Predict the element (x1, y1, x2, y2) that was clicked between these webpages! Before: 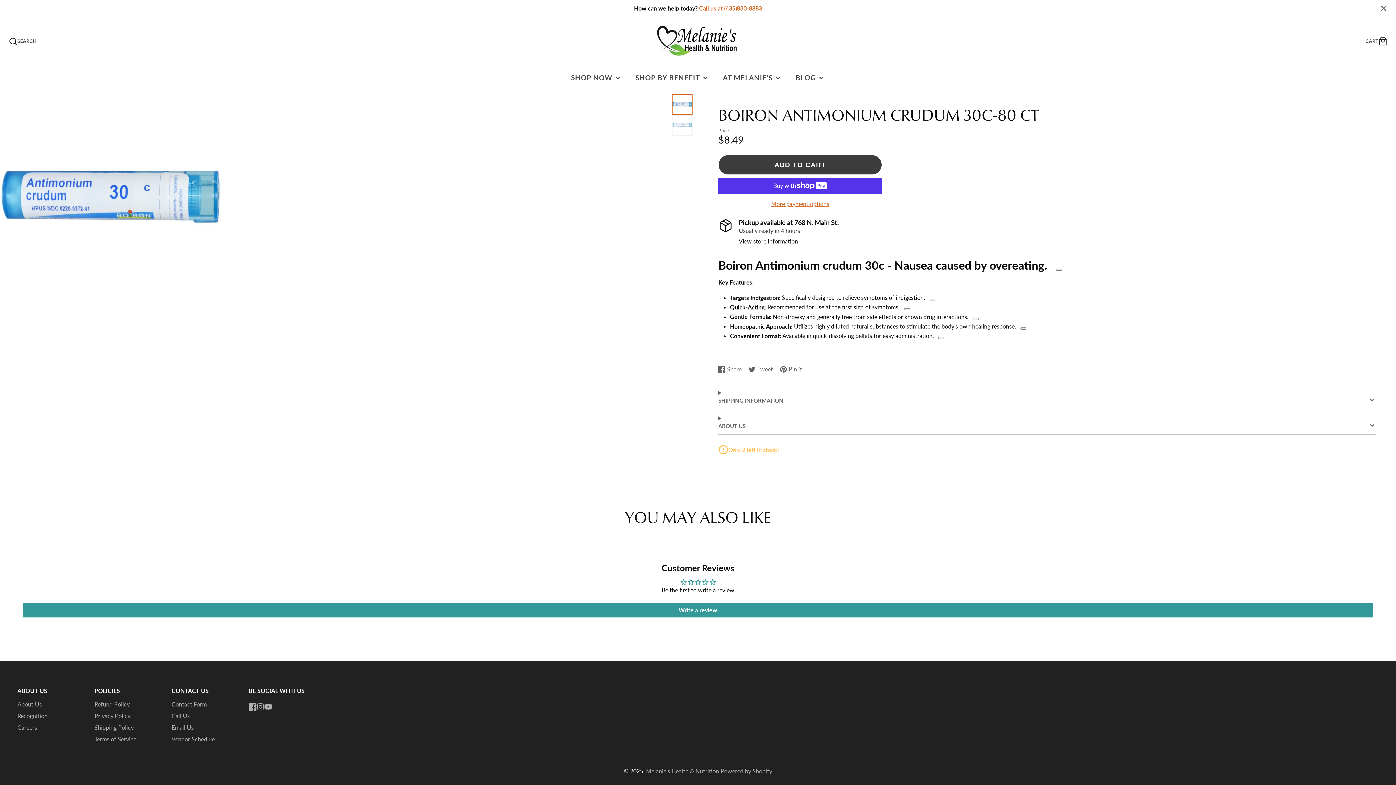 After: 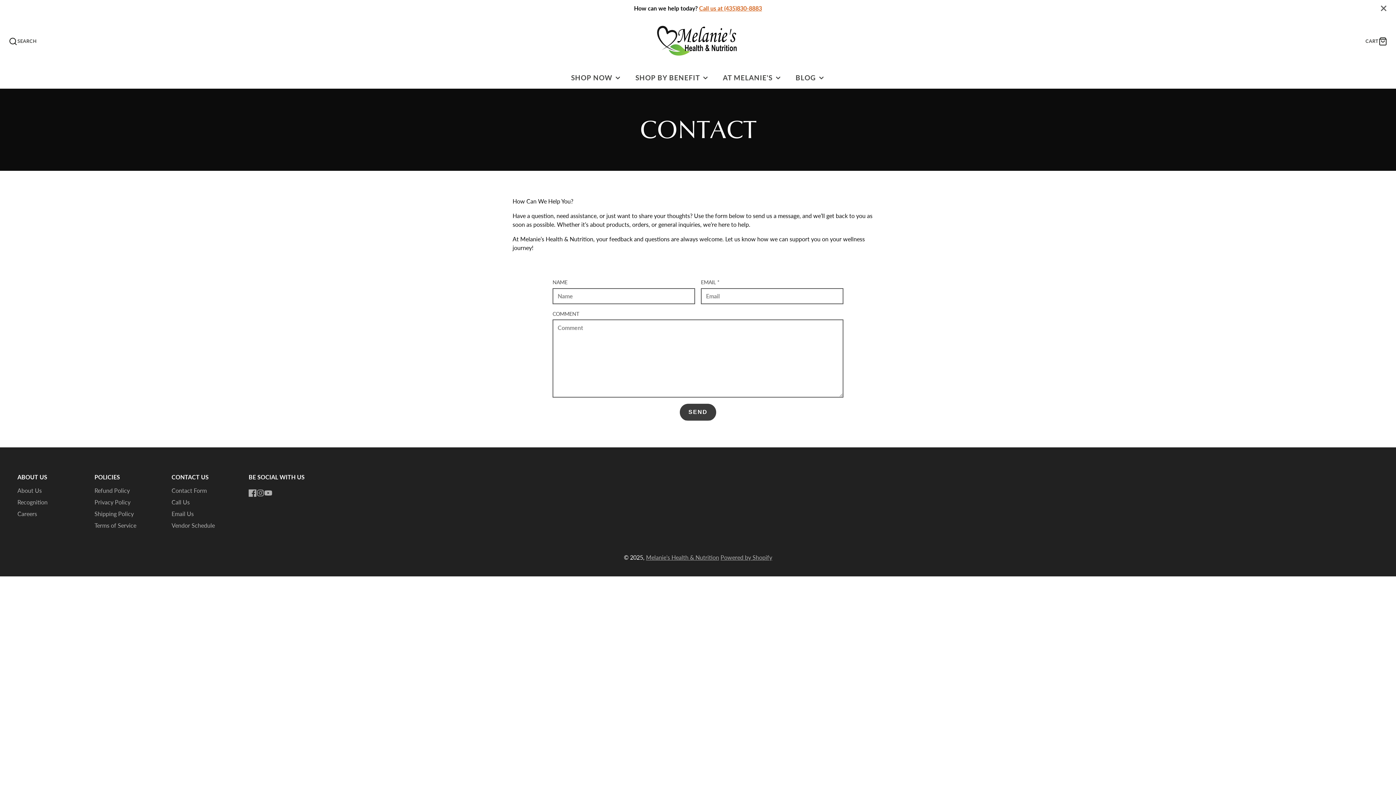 Action: bbox: (171, 701, 206, 708) label: Contact Form